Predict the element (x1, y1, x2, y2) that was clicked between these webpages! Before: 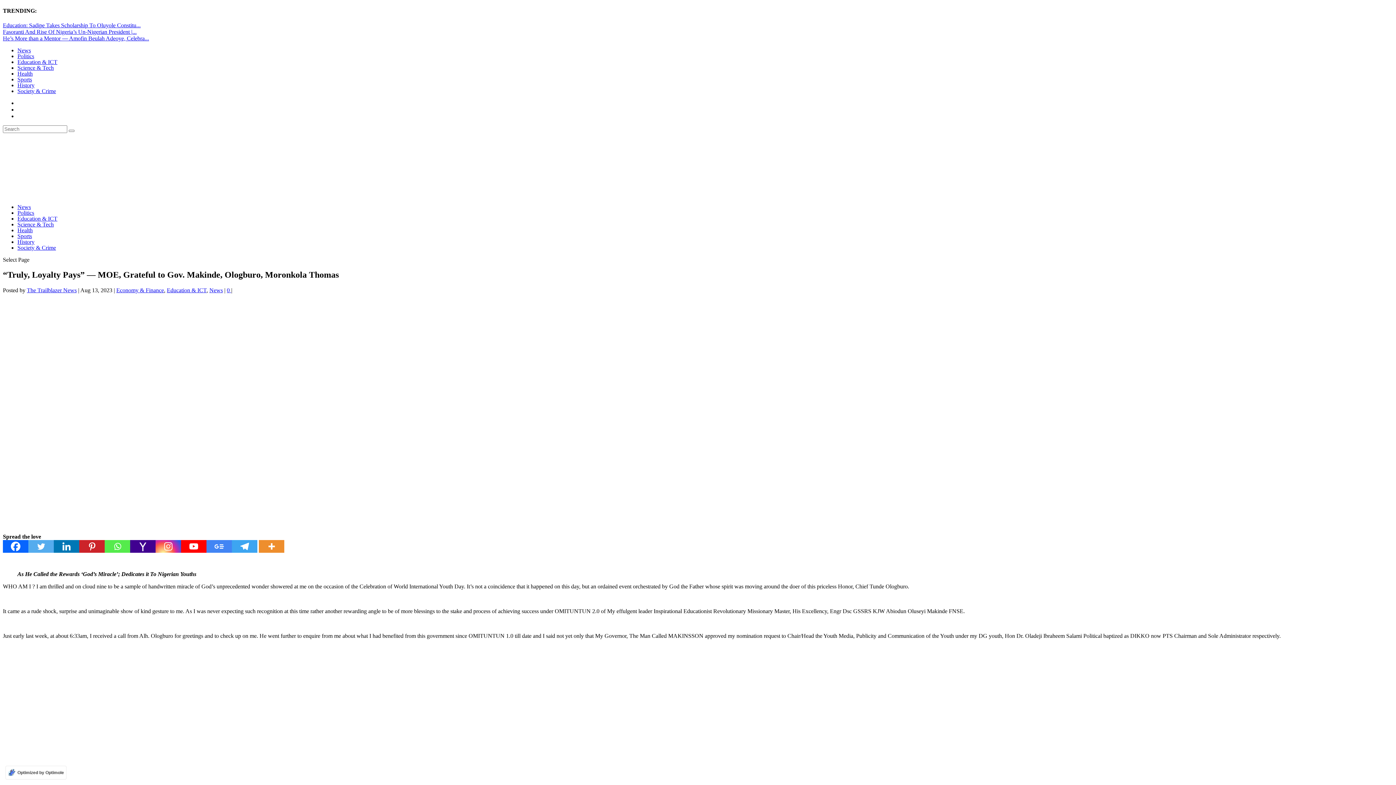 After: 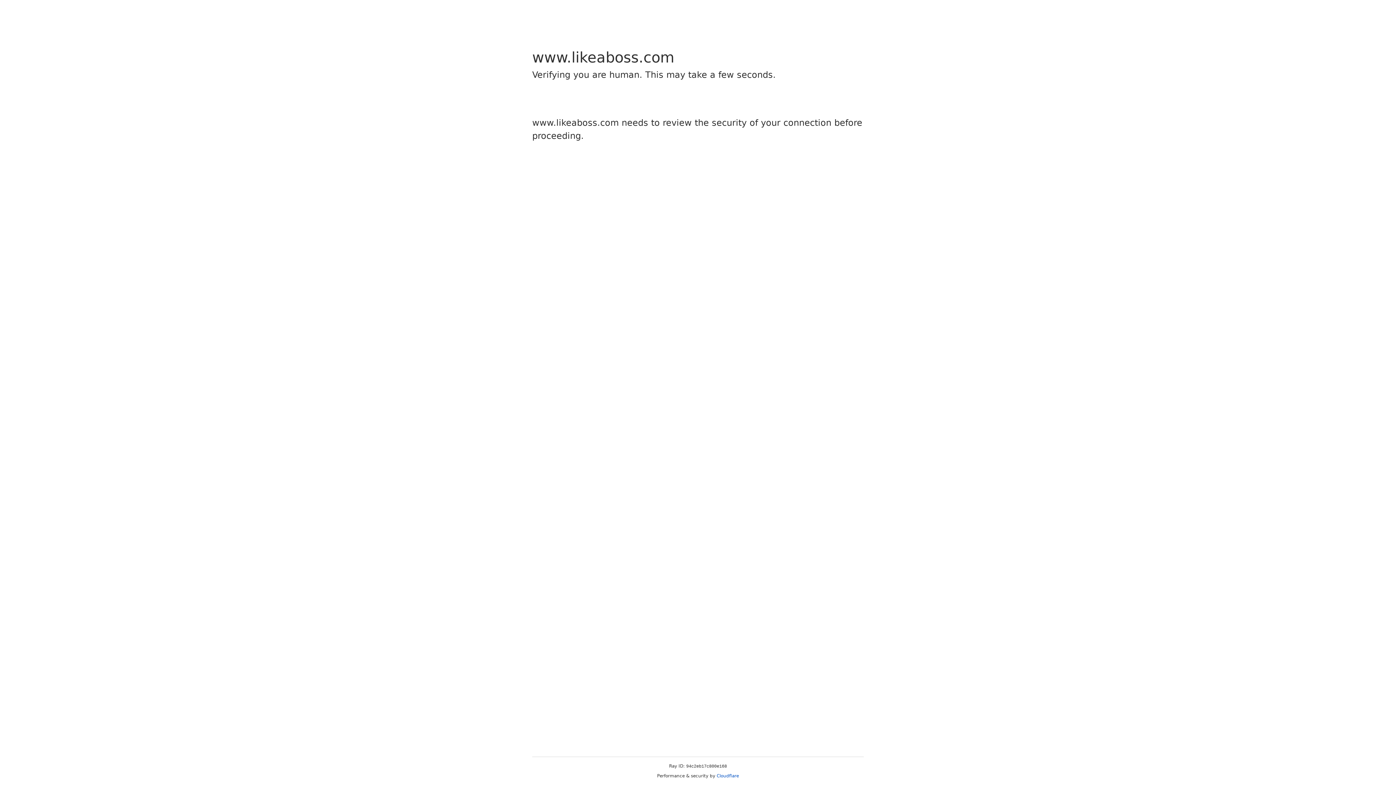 Action: bbox: (79, 540, 104, 553) label: Pinterest